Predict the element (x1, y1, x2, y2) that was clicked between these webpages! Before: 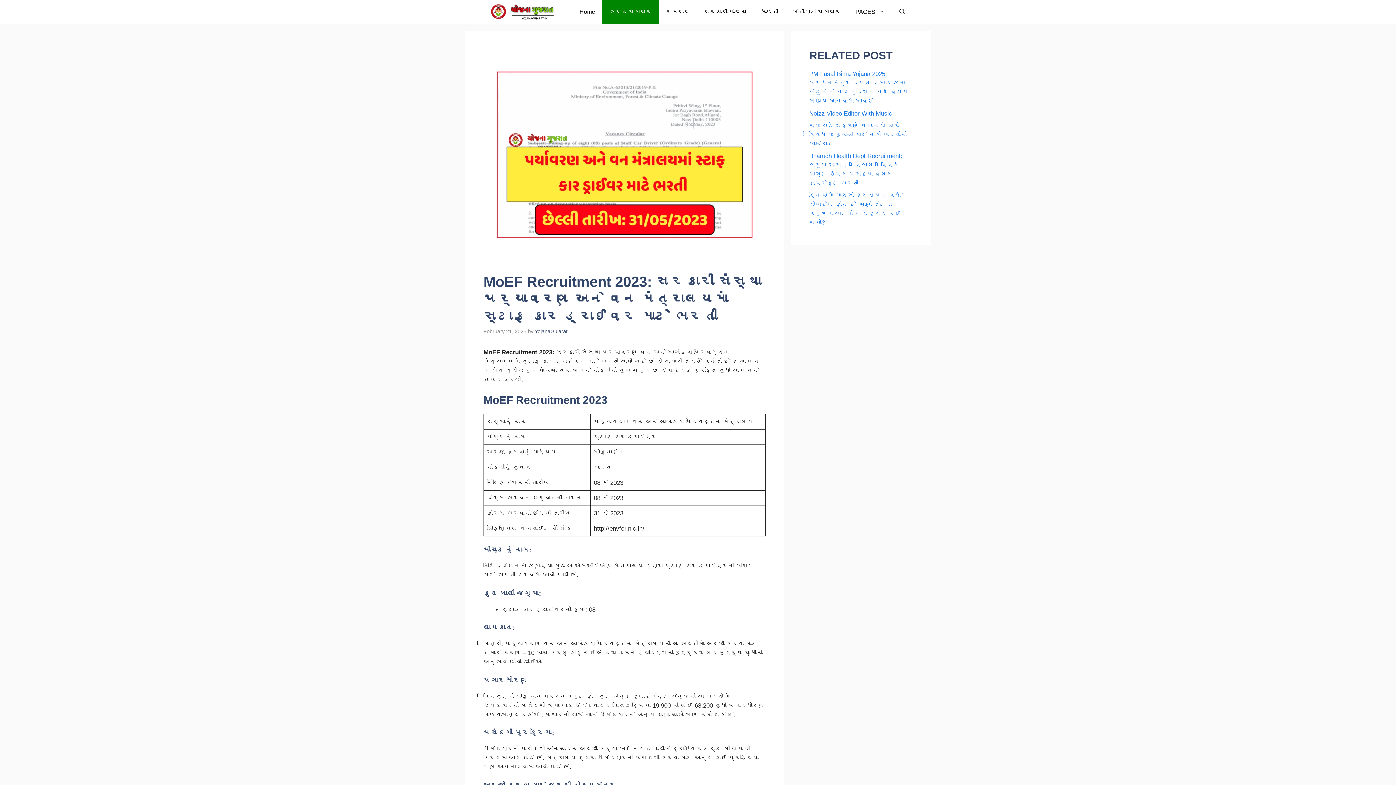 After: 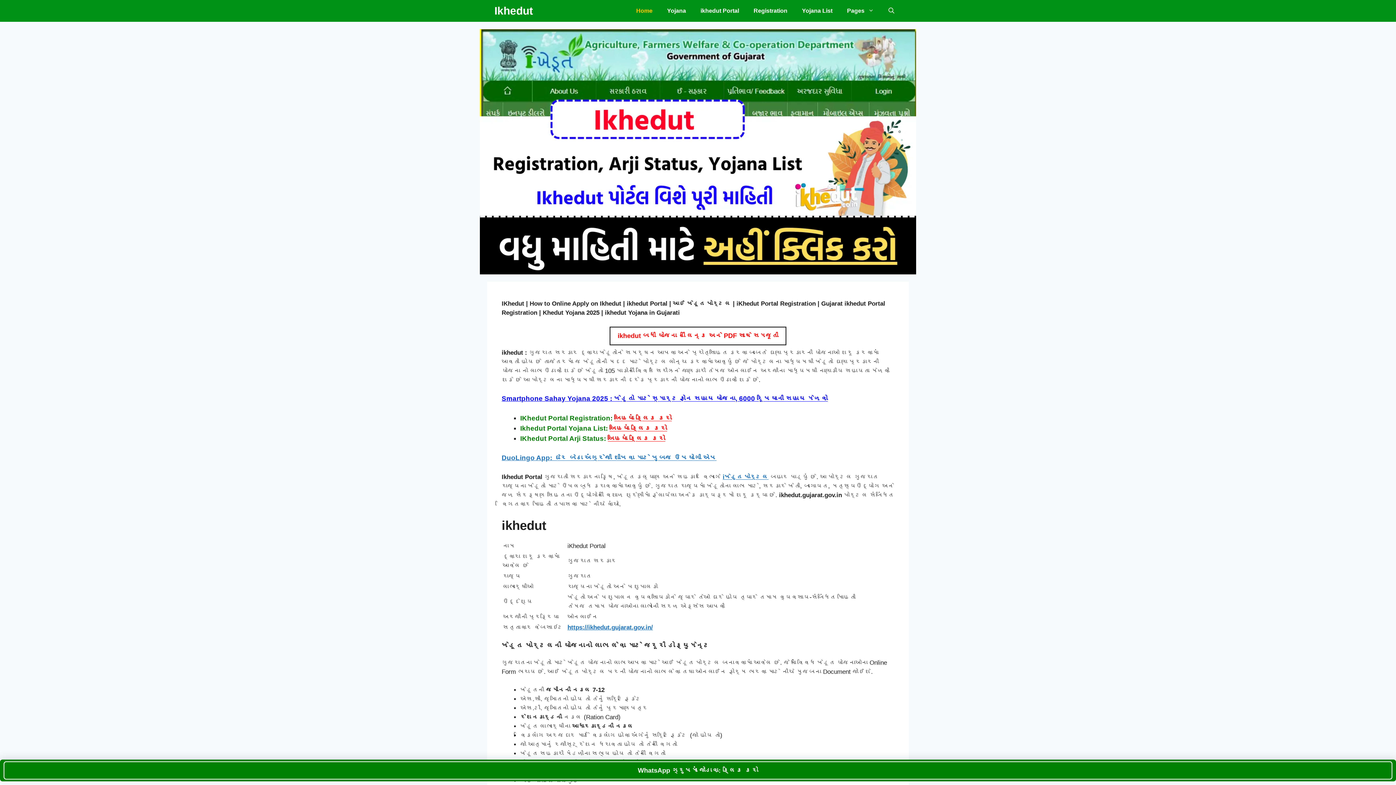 Action: bbox: (572, 0, 602, 23) label: Home